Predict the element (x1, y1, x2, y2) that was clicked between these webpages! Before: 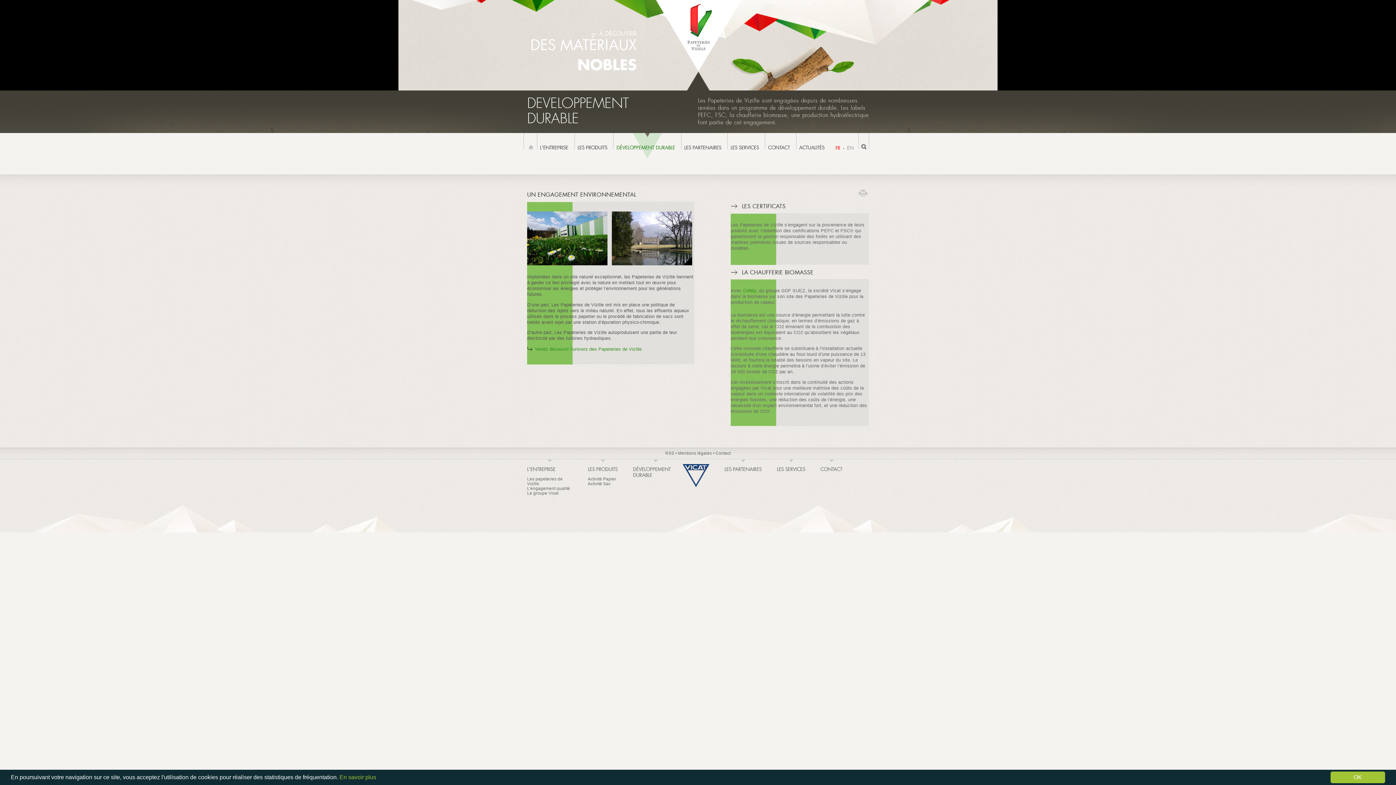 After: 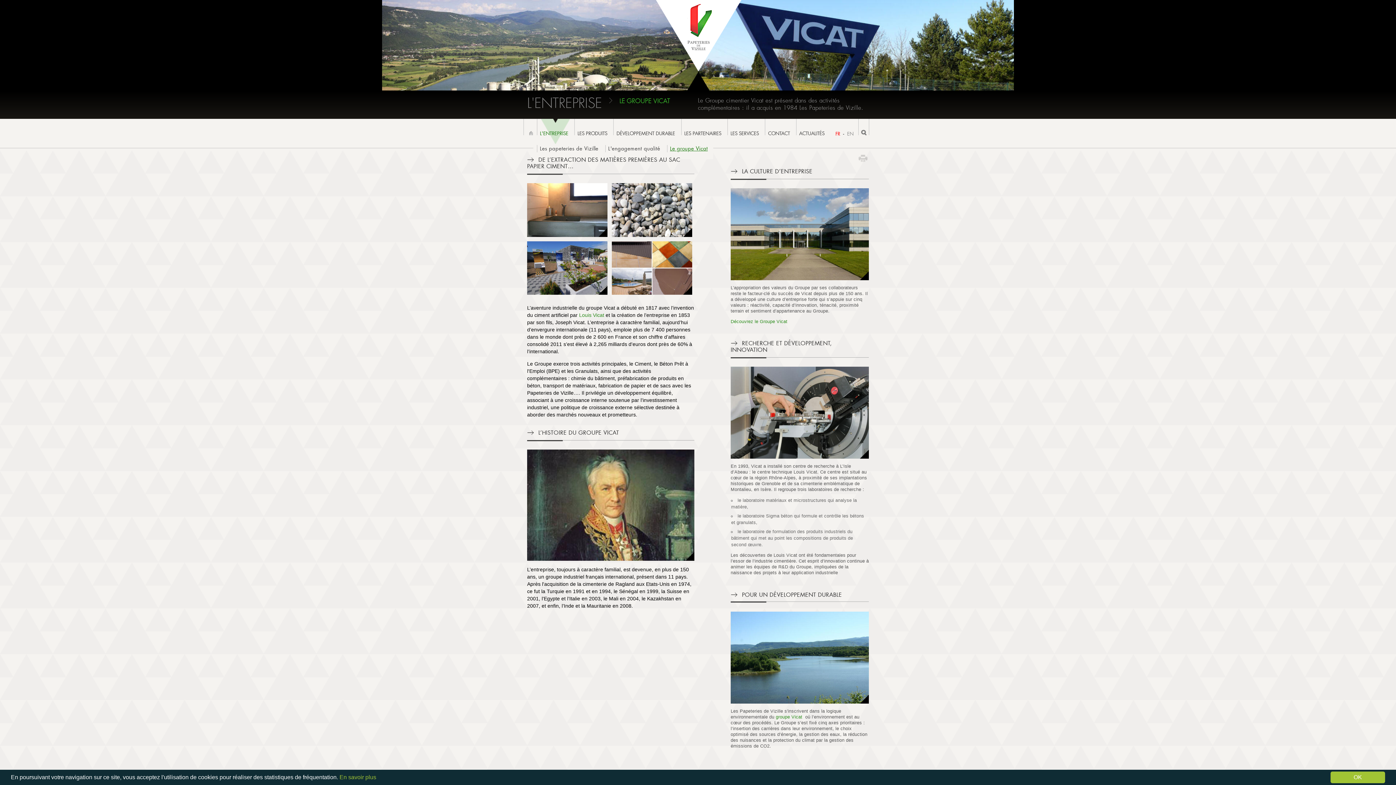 Action: bbox: (527, 490, 572, 495) label: Le groupe Vicat